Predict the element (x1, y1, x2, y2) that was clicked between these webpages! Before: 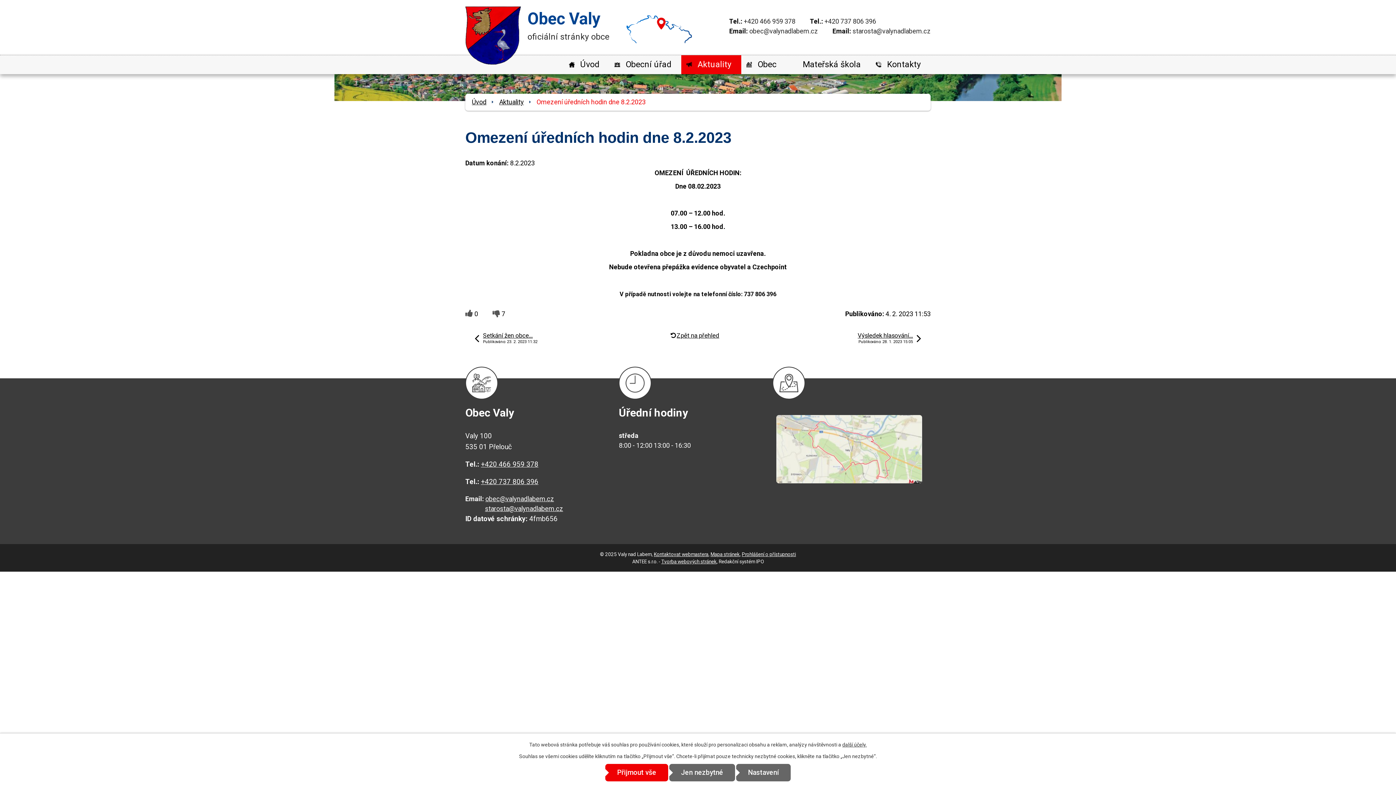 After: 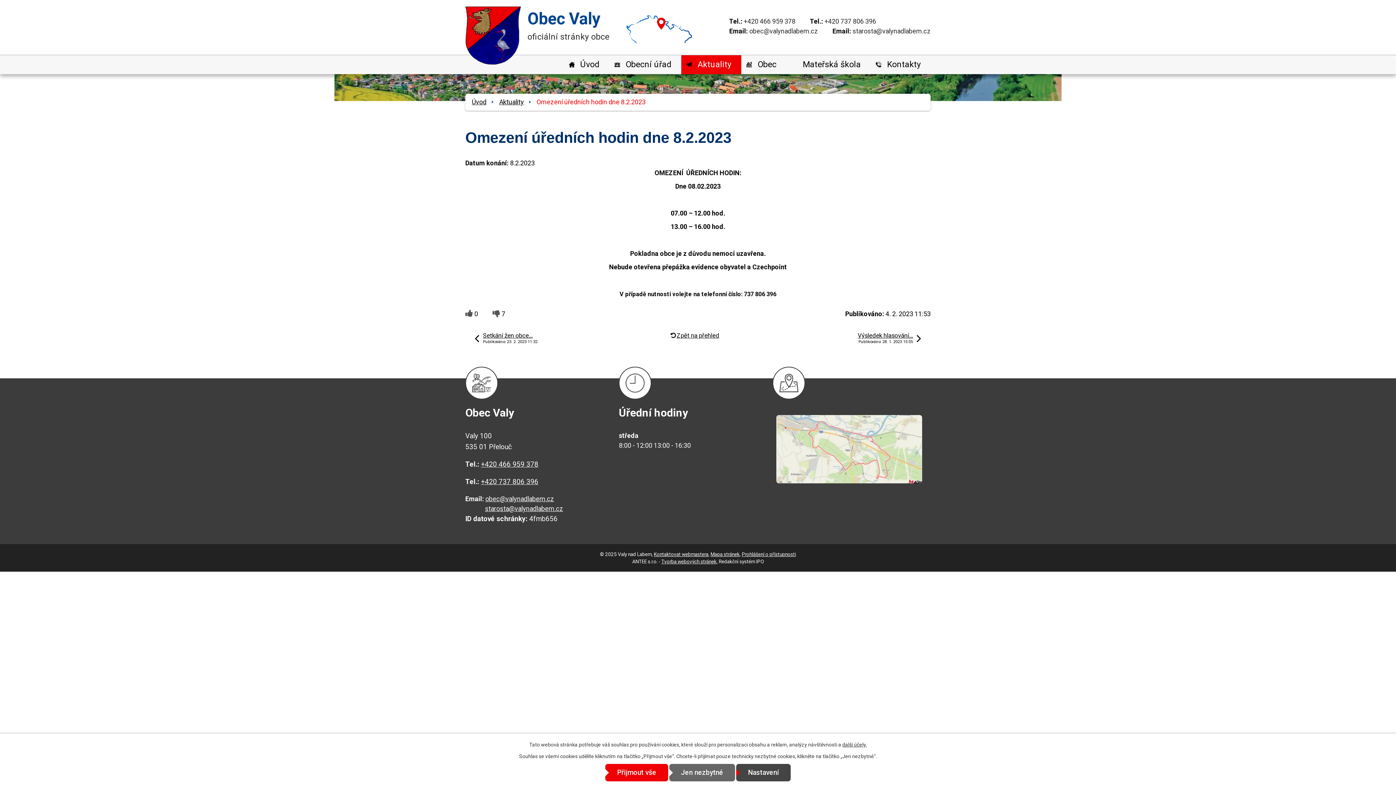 Action: bbox: (736, 764, 790, 781) label: Nastavení